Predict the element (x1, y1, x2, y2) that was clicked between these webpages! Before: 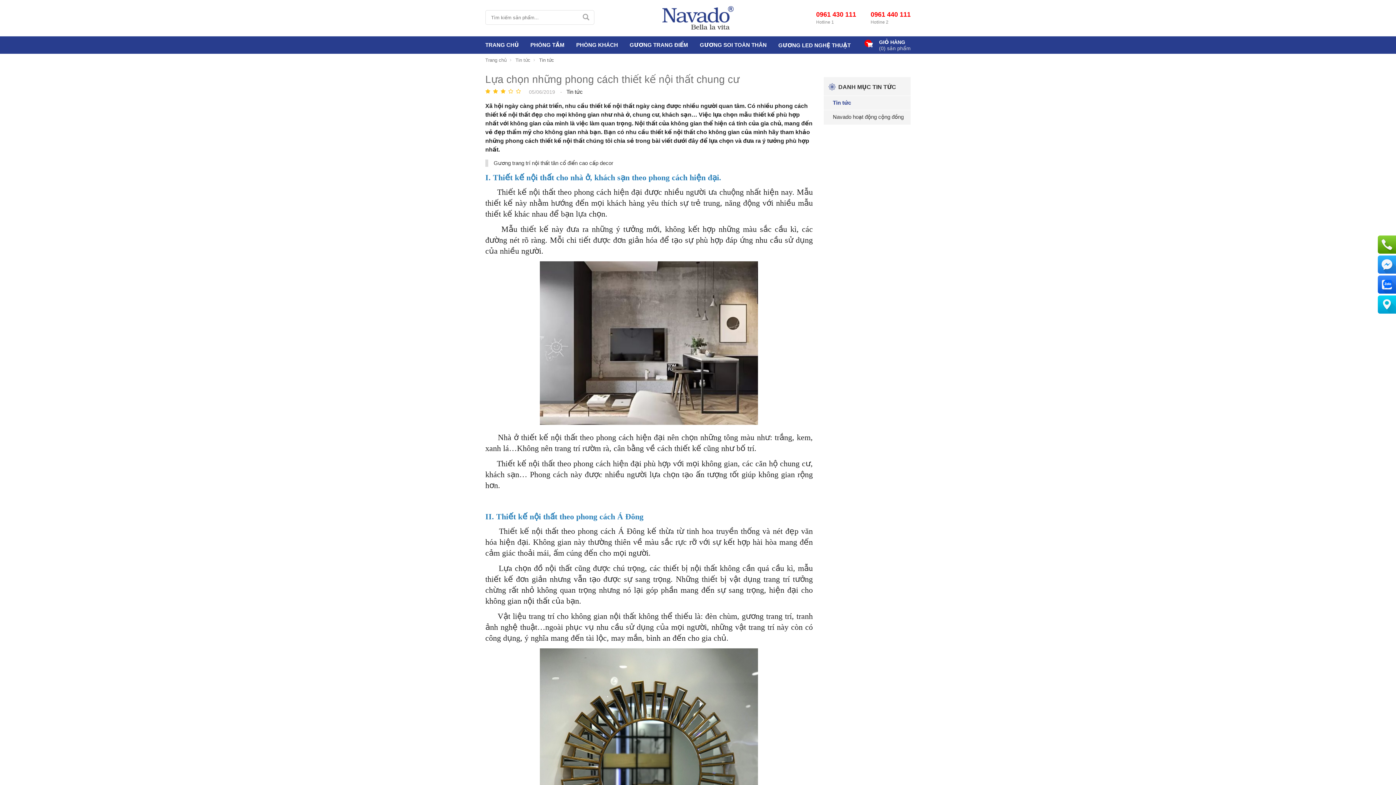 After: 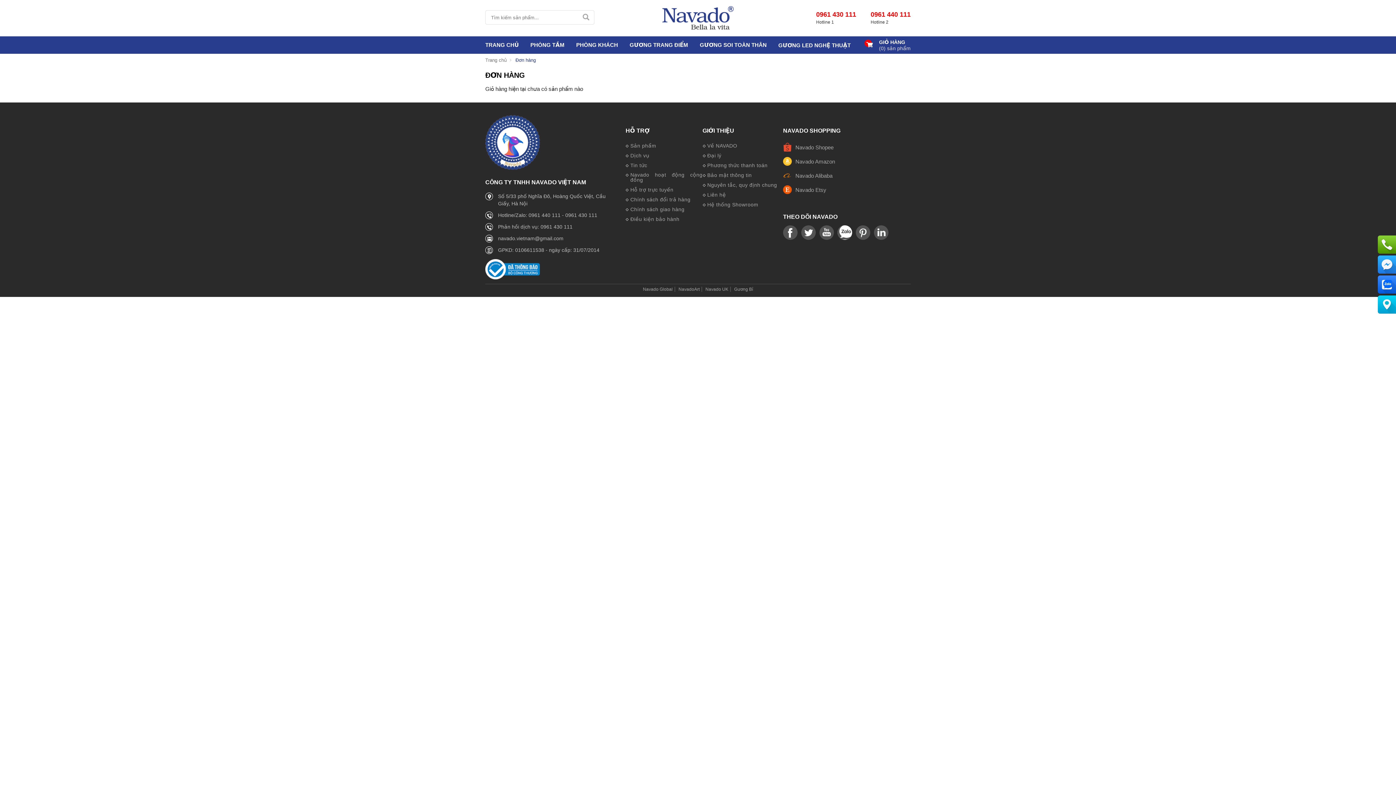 Action: bbox: (879, 39, 910, 45) label: GIỎ HÀNG